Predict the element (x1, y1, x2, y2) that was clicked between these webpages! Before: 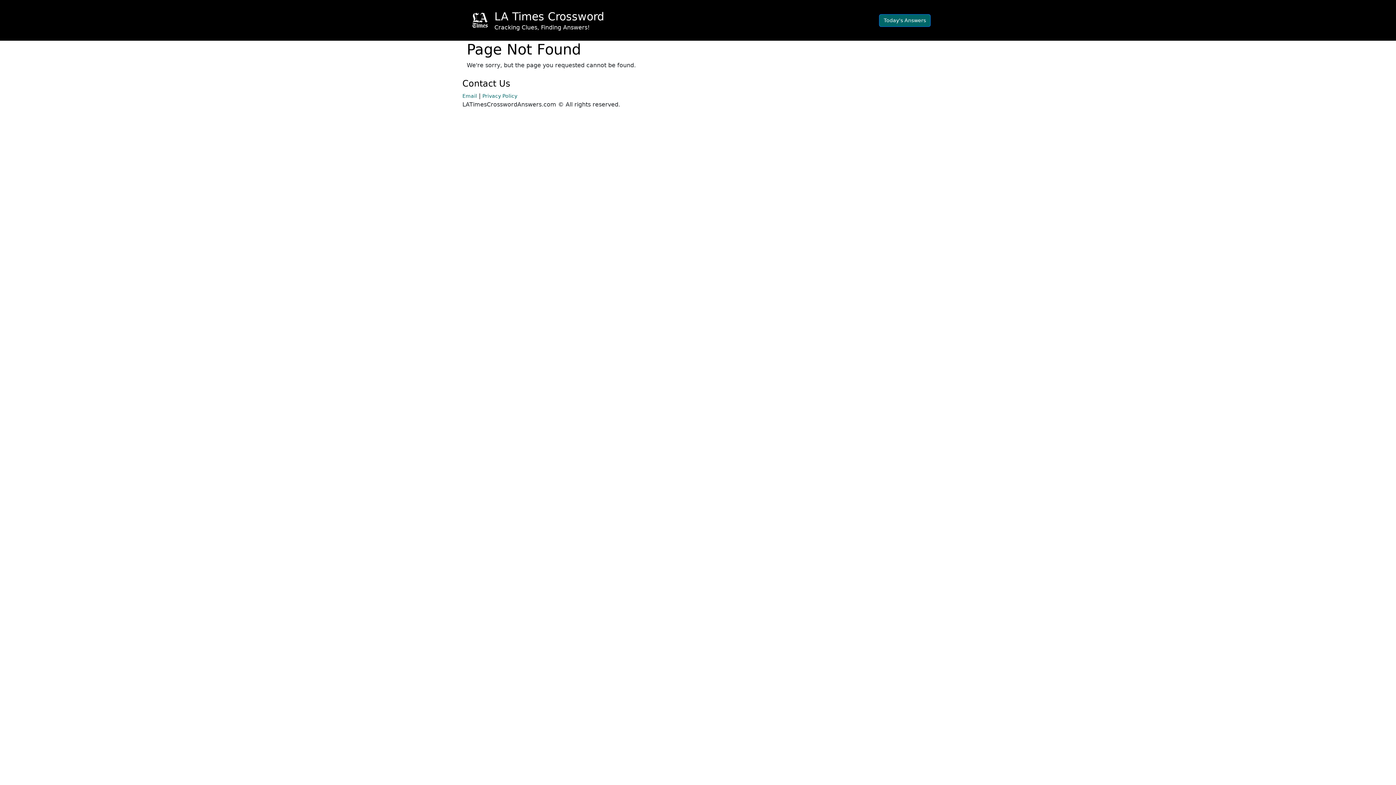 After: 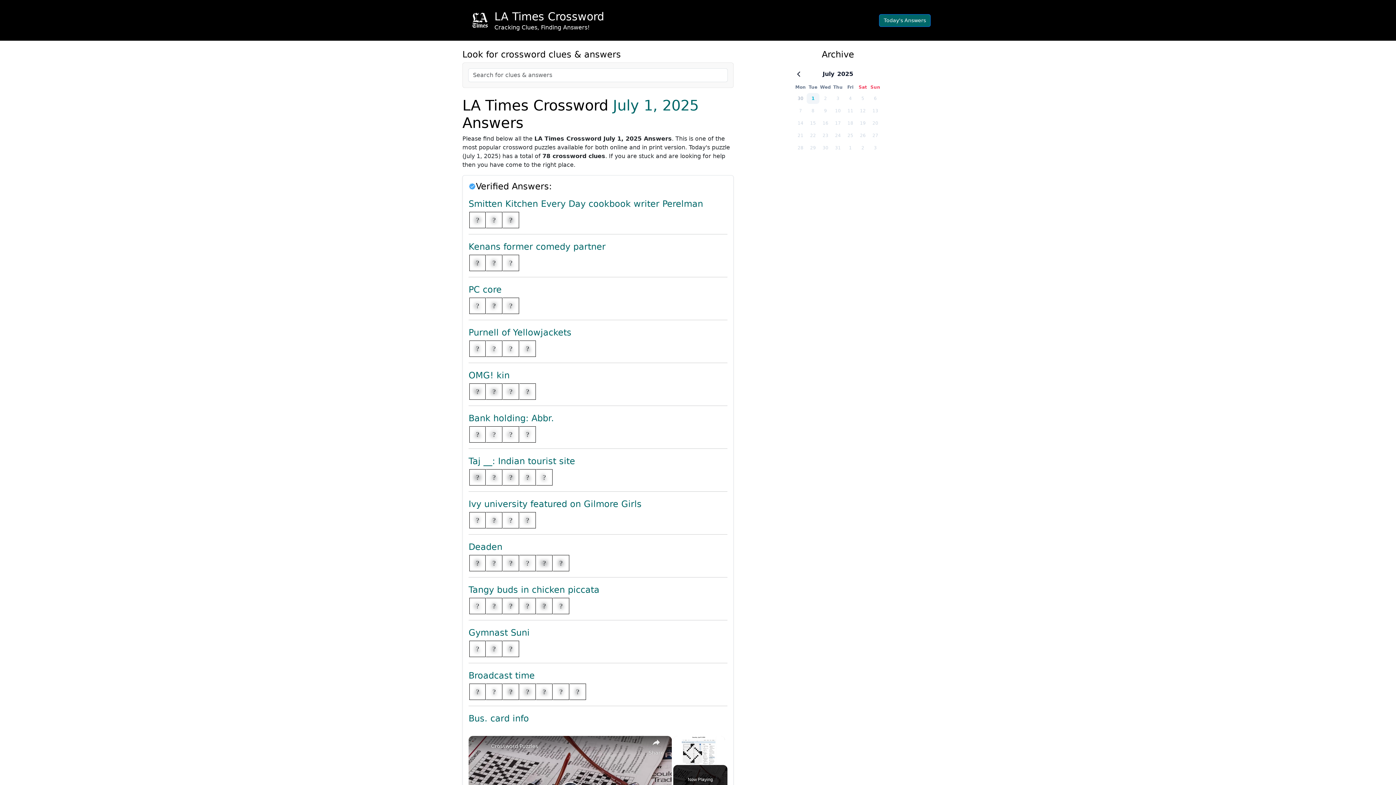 Action: bbox: (879, 14, 930, 26) label: Today's Answers